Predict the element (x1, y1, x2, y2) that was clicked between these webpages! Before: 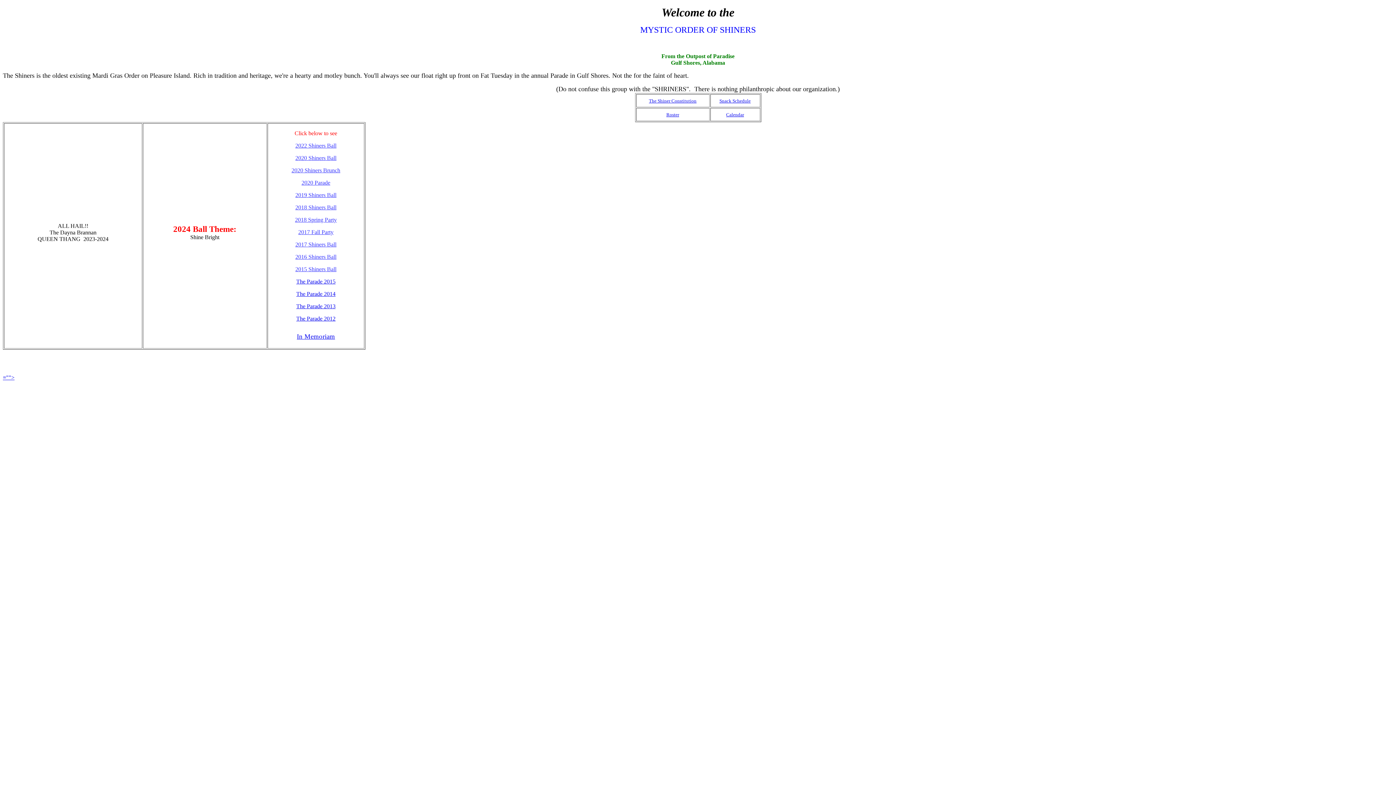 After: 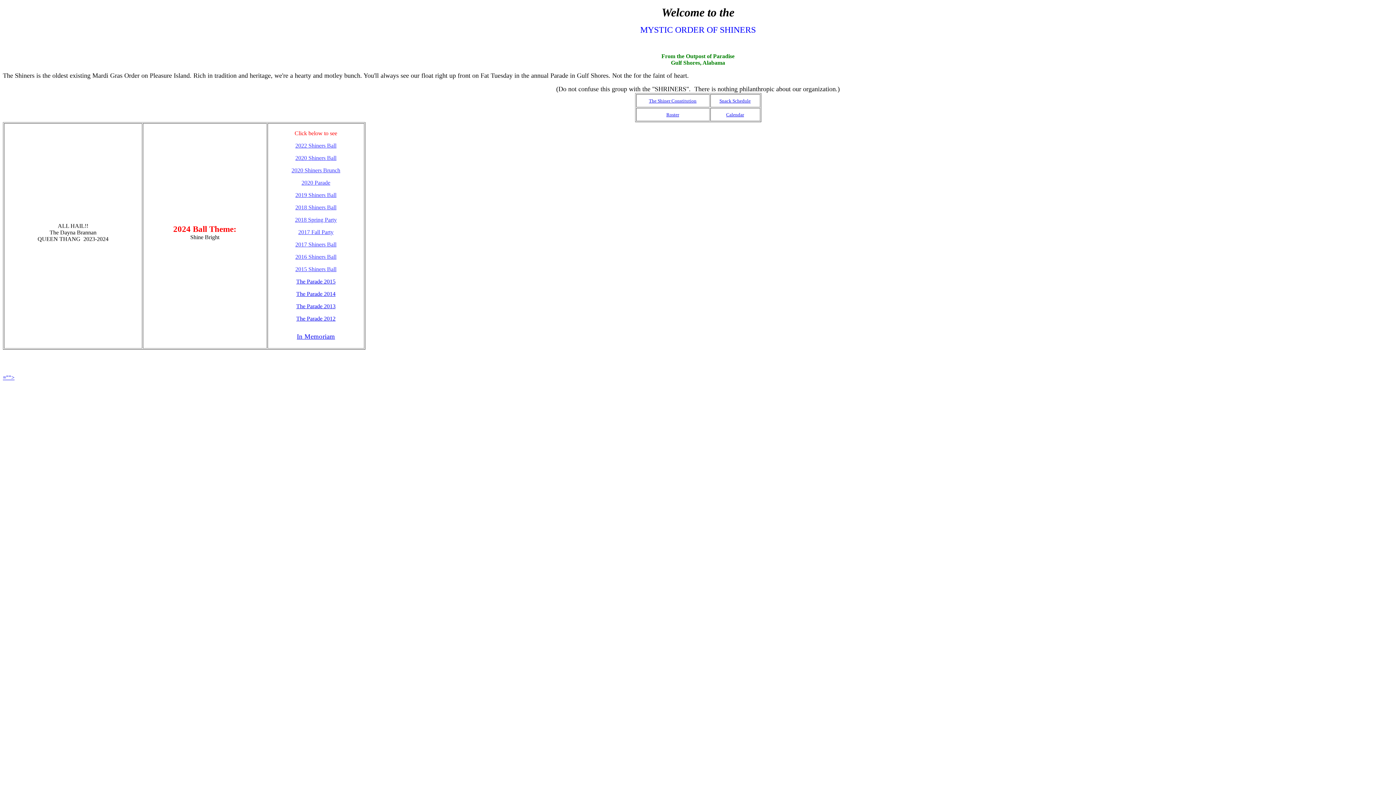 Action: bbox: (296, 315, 335, 321) label: The Parade 2012